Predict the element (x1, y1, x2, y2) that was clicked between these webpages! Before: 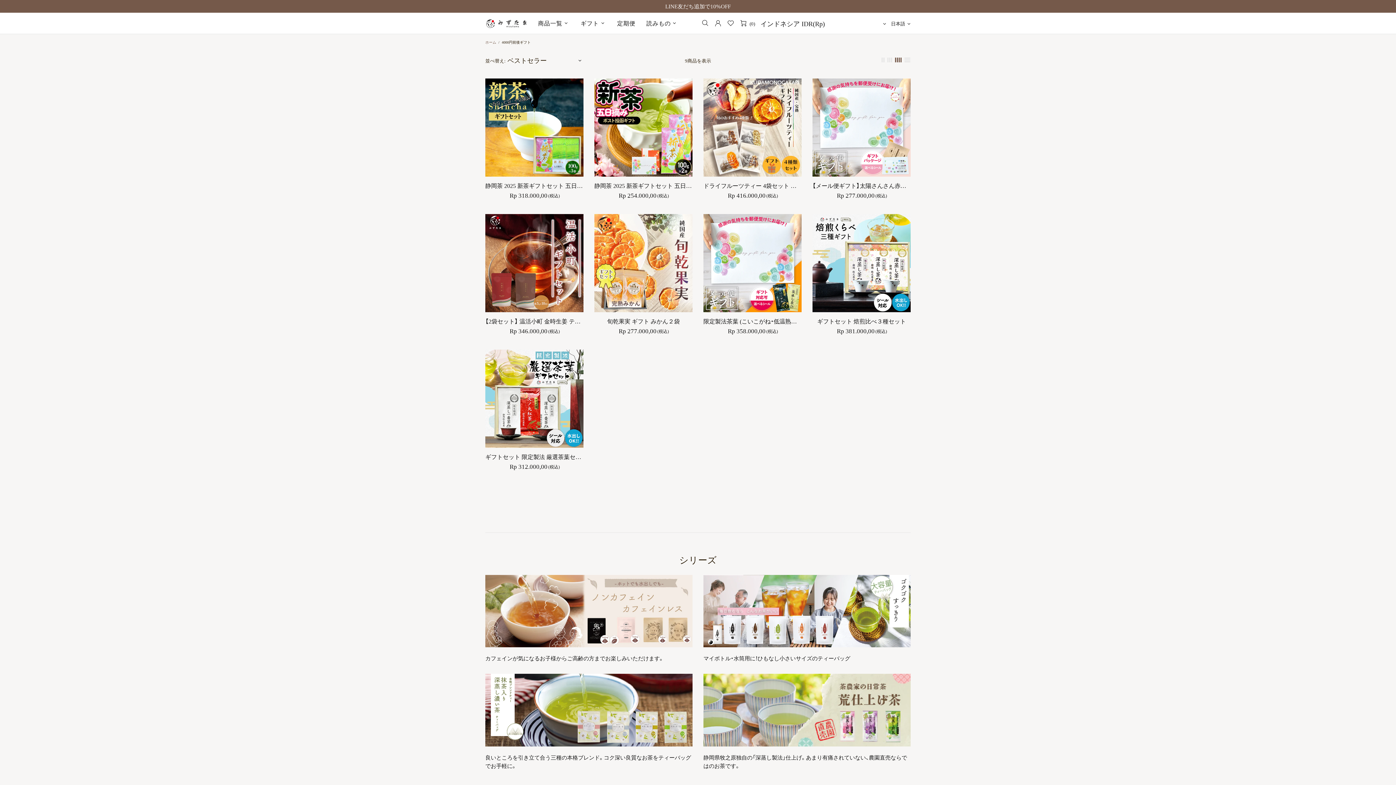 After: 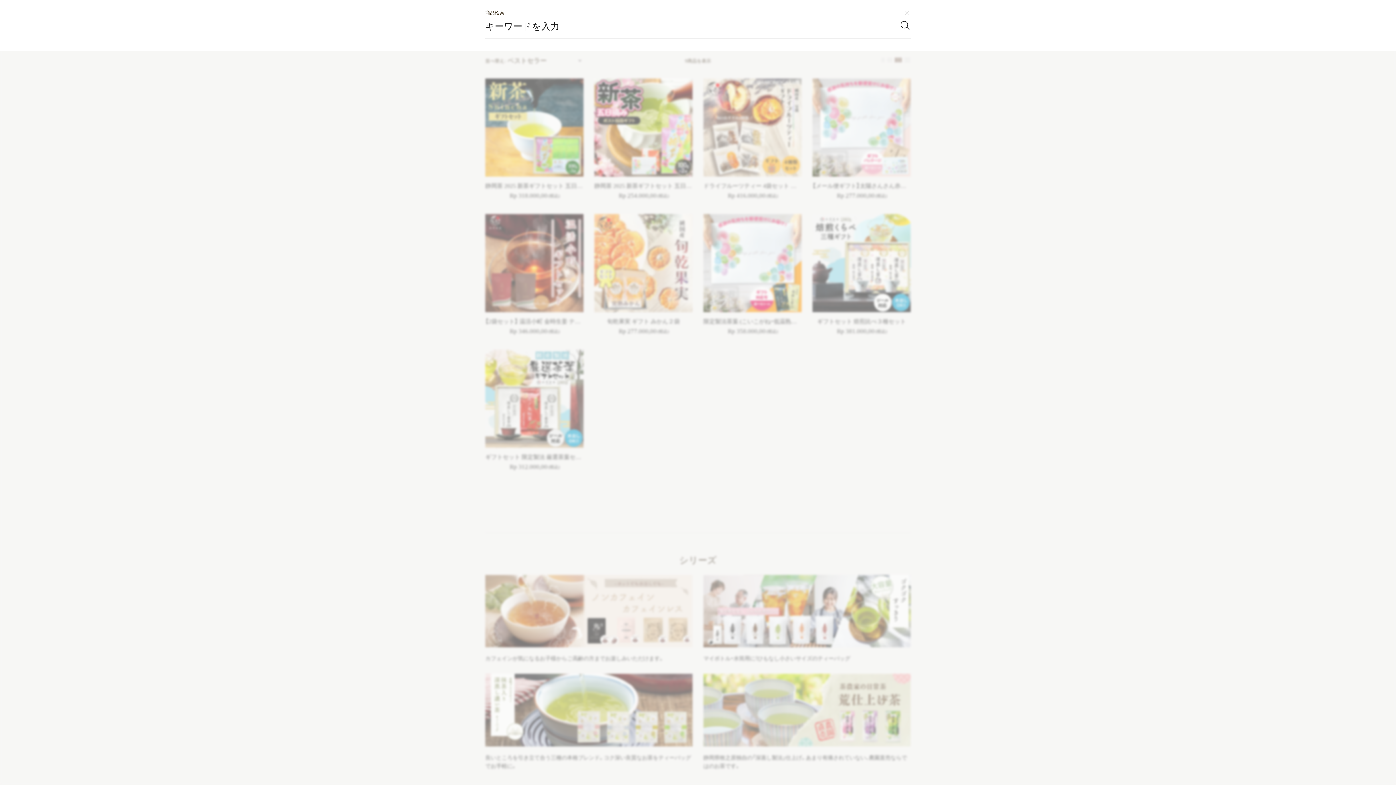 Action: bbox: (701, 19, 709, 27)